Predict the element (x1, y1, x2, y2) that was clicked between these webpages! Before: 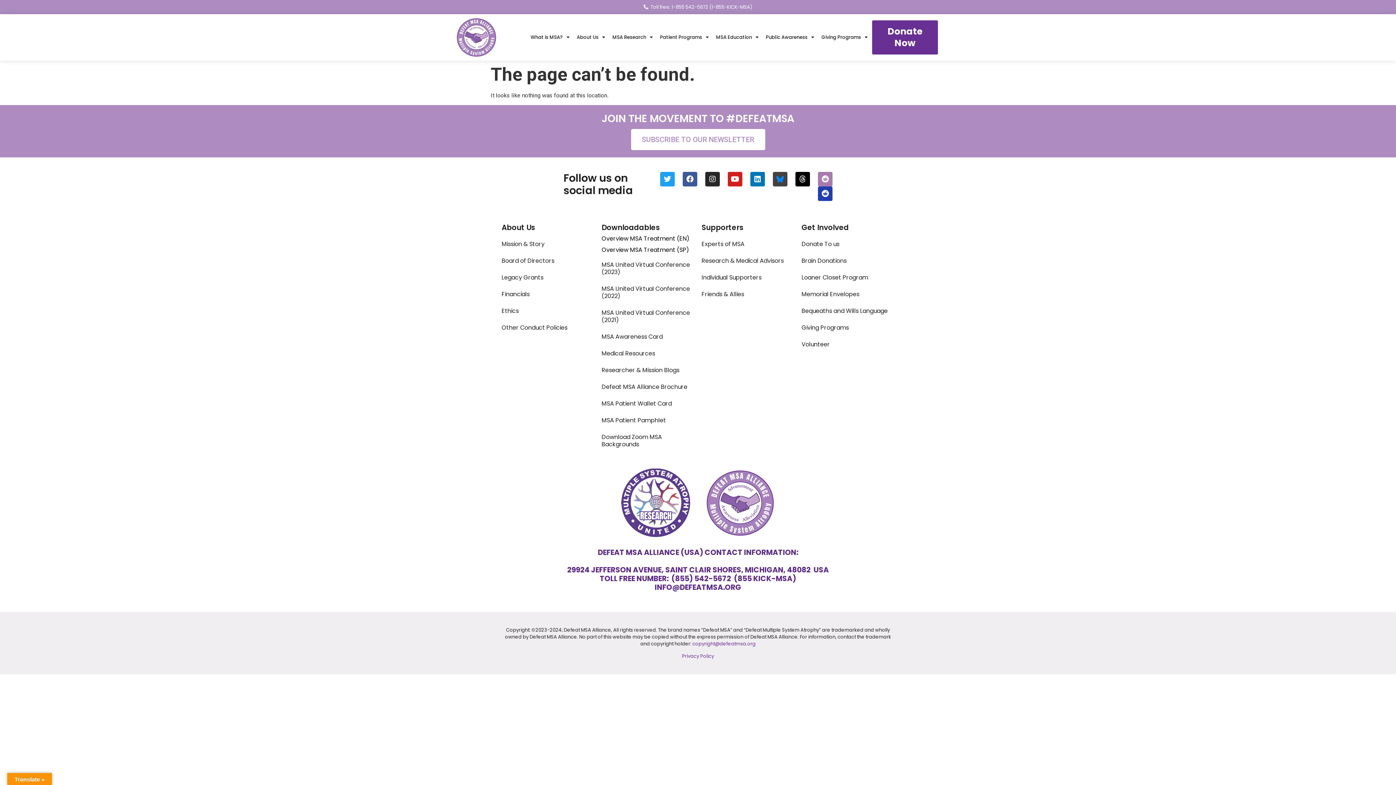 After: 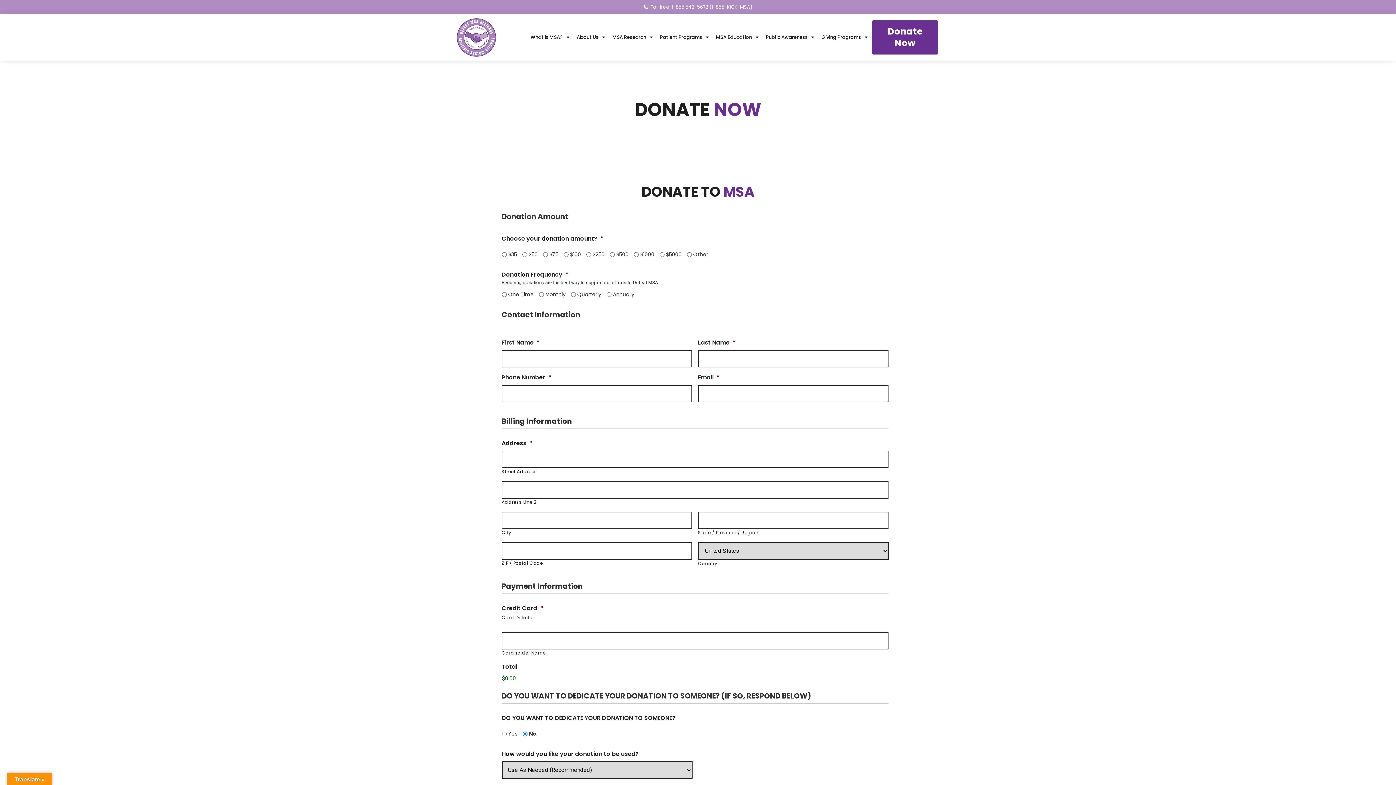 Action: label: Donate Now bbox: (872, 20, 938, 54)